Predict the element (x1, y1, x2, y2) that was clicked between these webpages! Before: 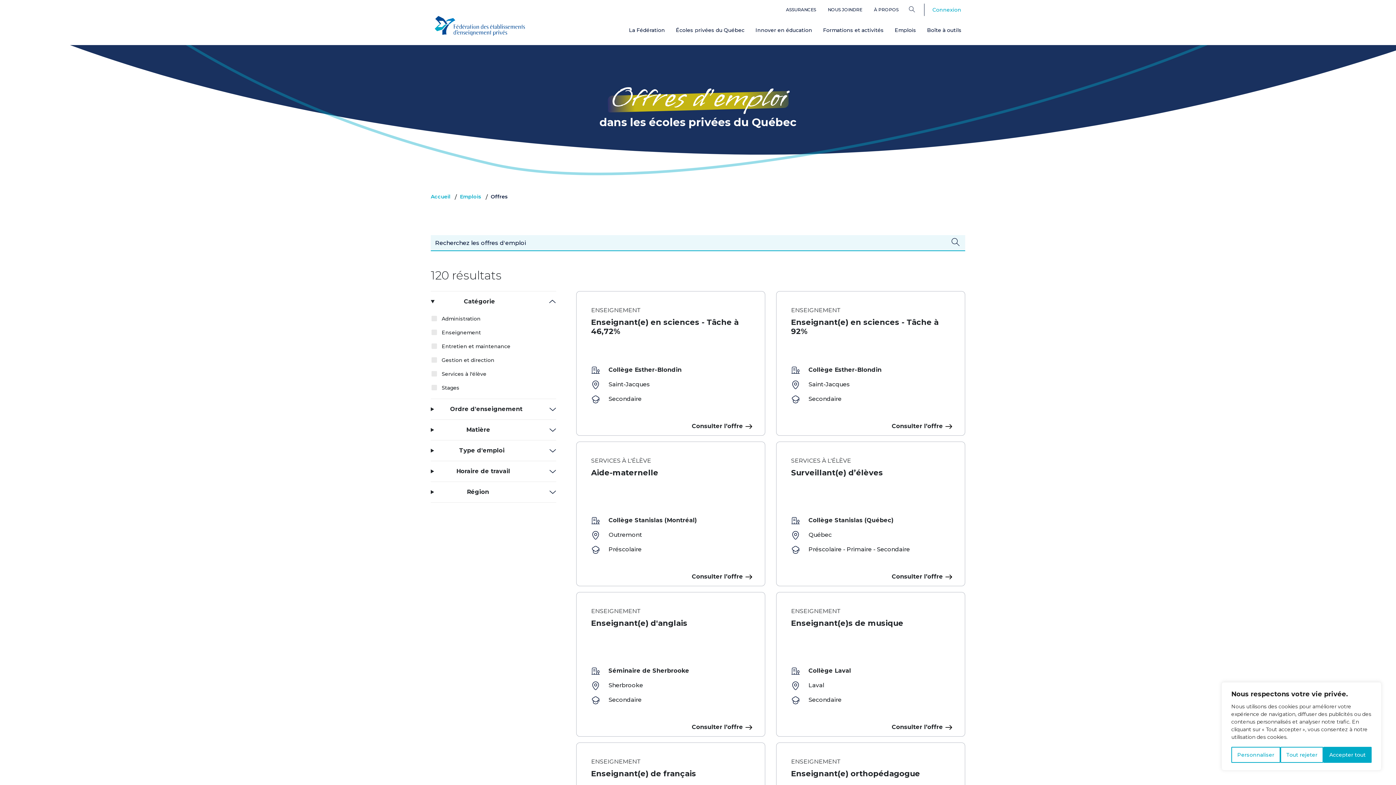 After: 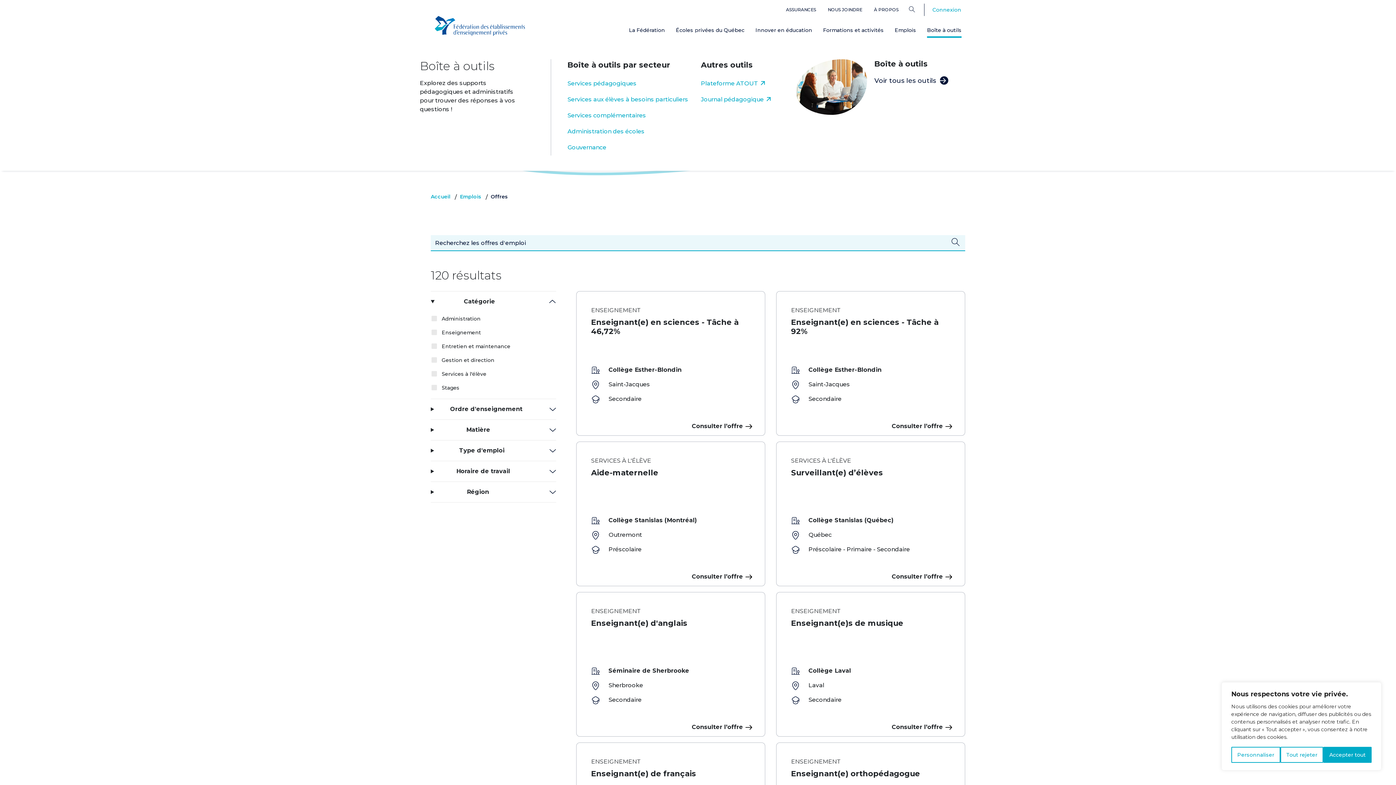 Action: label: Boîte à outils bbox: (927, 26, 961, 33)